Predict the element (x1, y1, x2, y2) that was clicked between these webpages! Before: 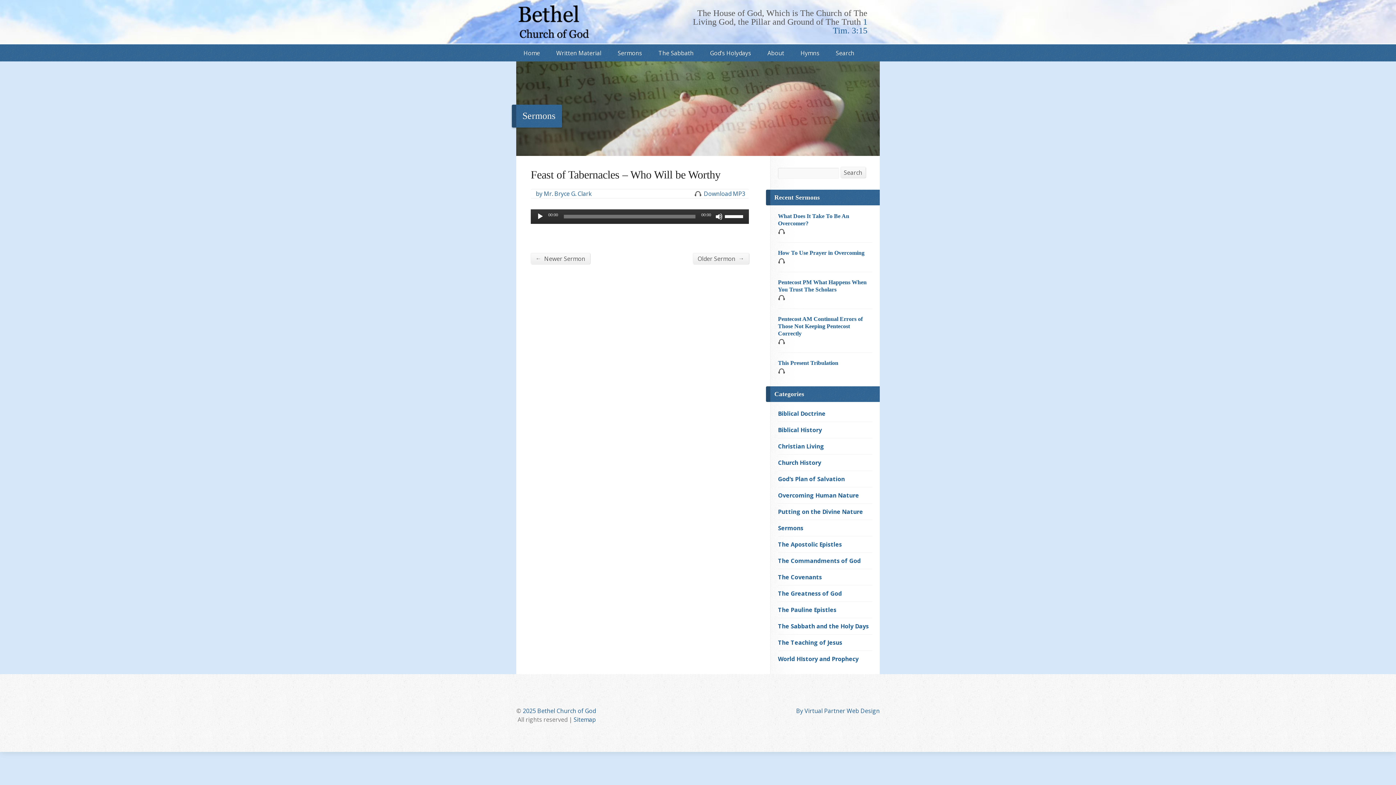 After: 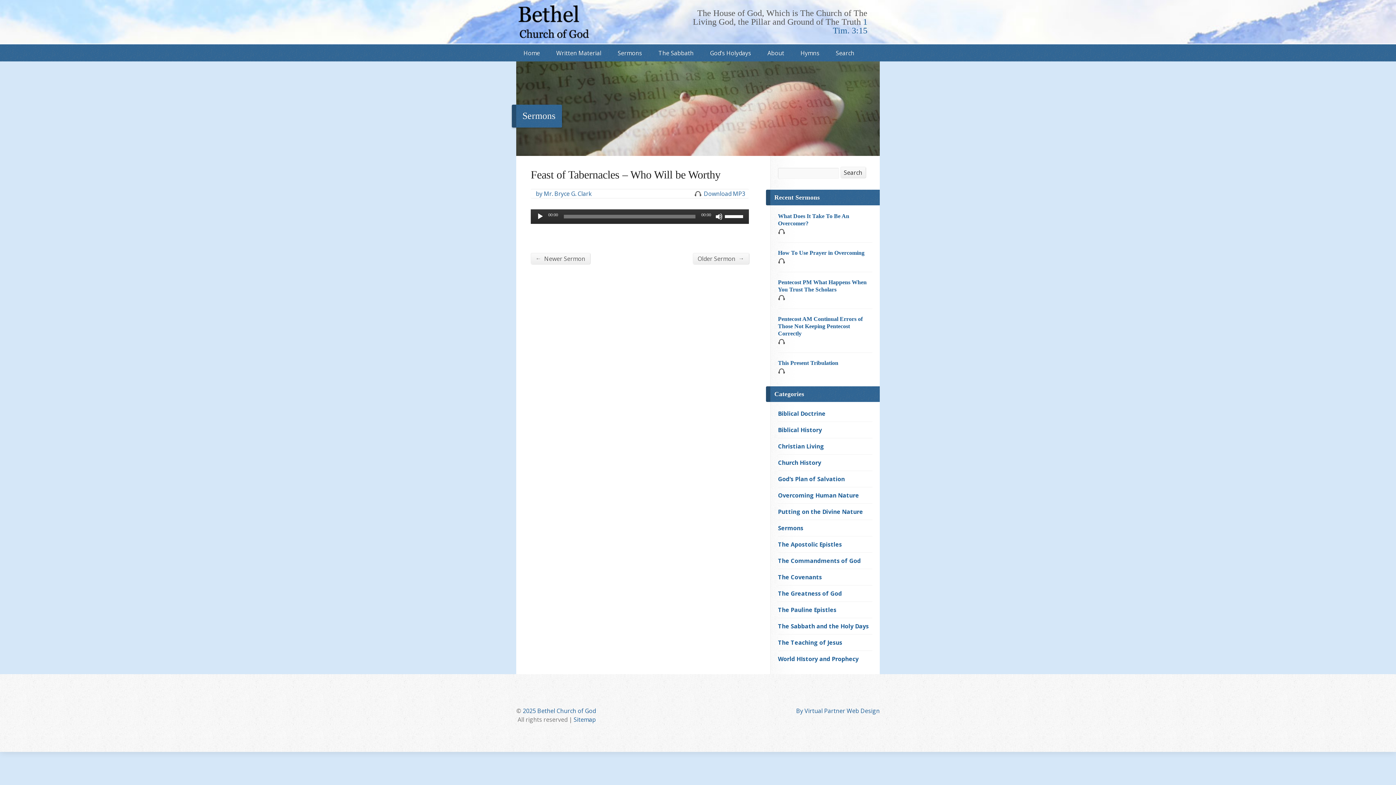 Action: bbox: (840, 167, 865, 177) label: Search